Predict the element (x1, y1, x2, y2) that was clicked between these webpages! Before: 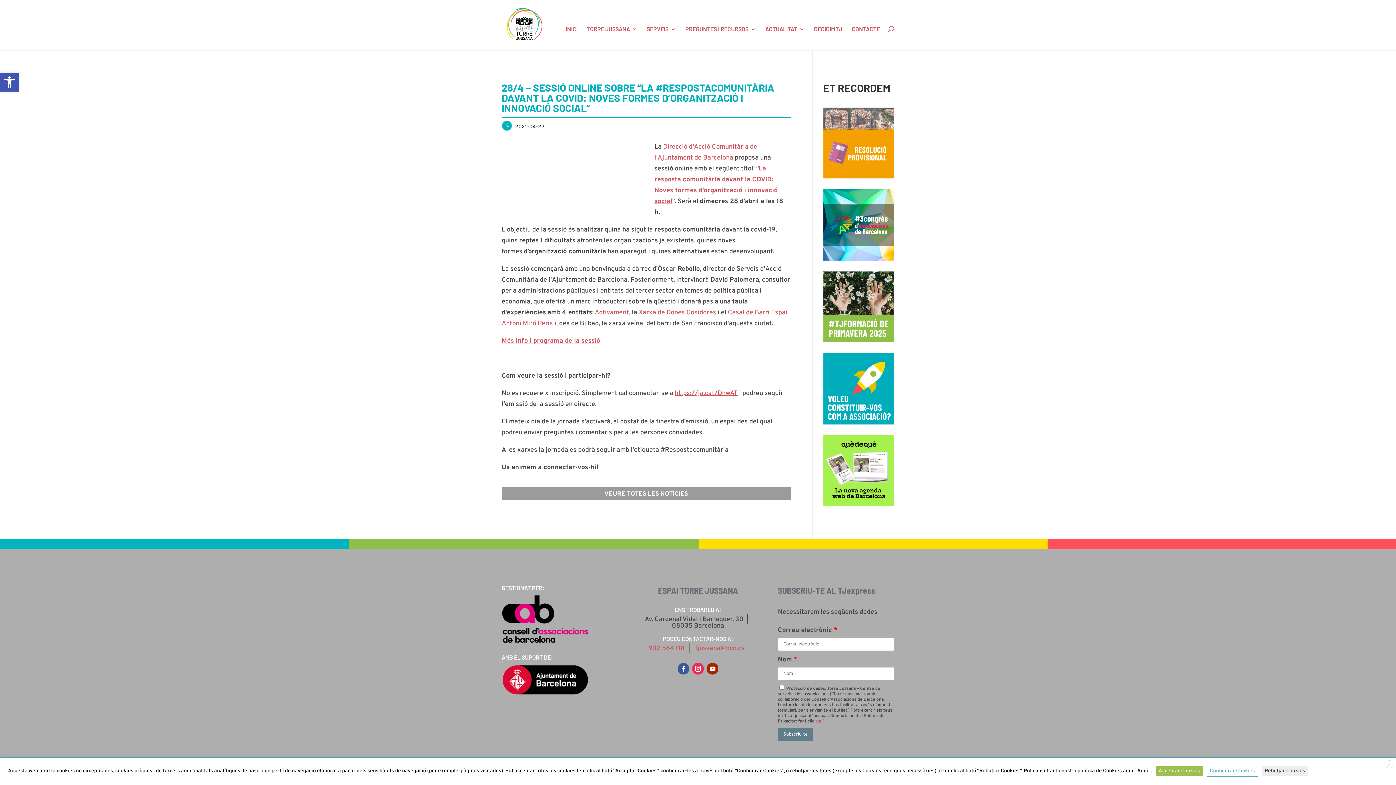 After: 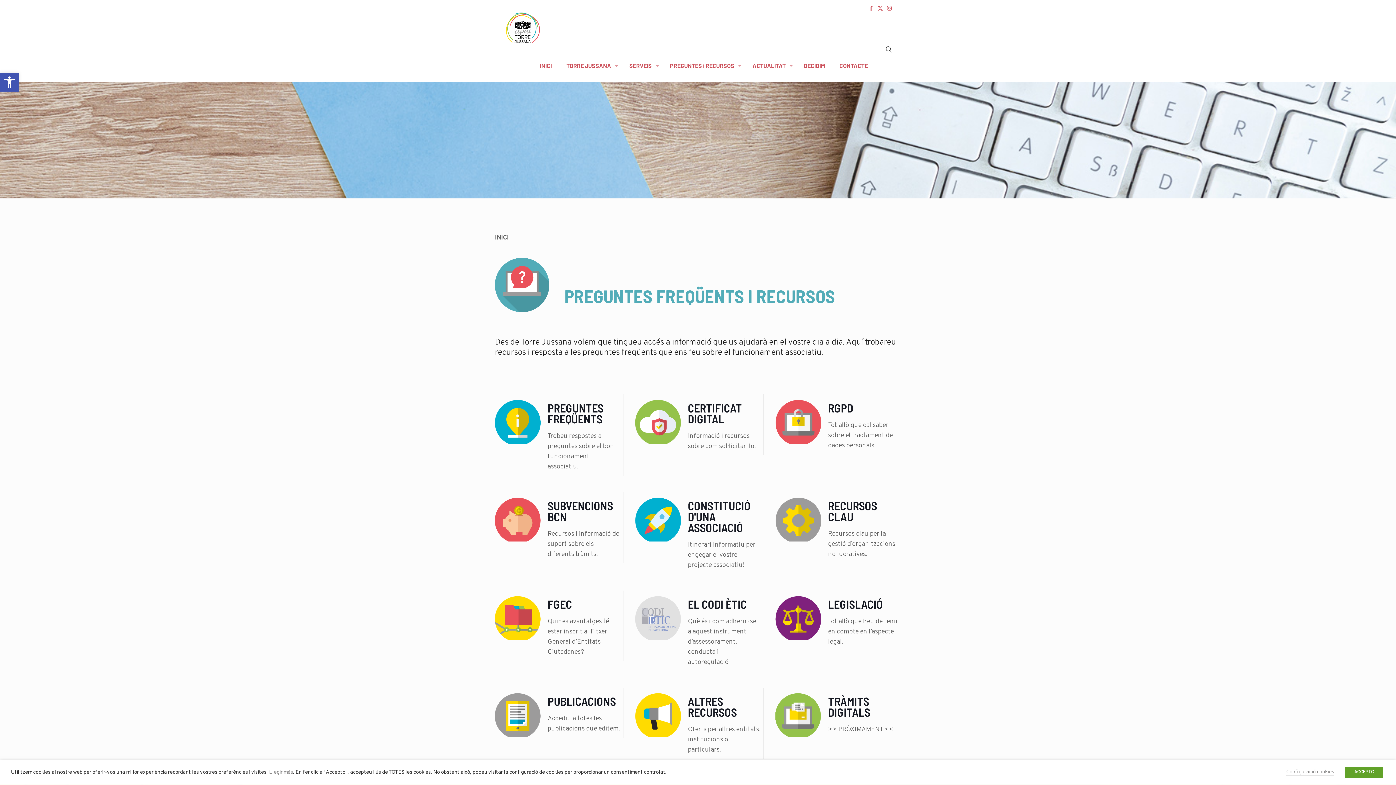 Action: bbox: (685, 26, 756, 50) label: PREGUNTES I RECURSOS